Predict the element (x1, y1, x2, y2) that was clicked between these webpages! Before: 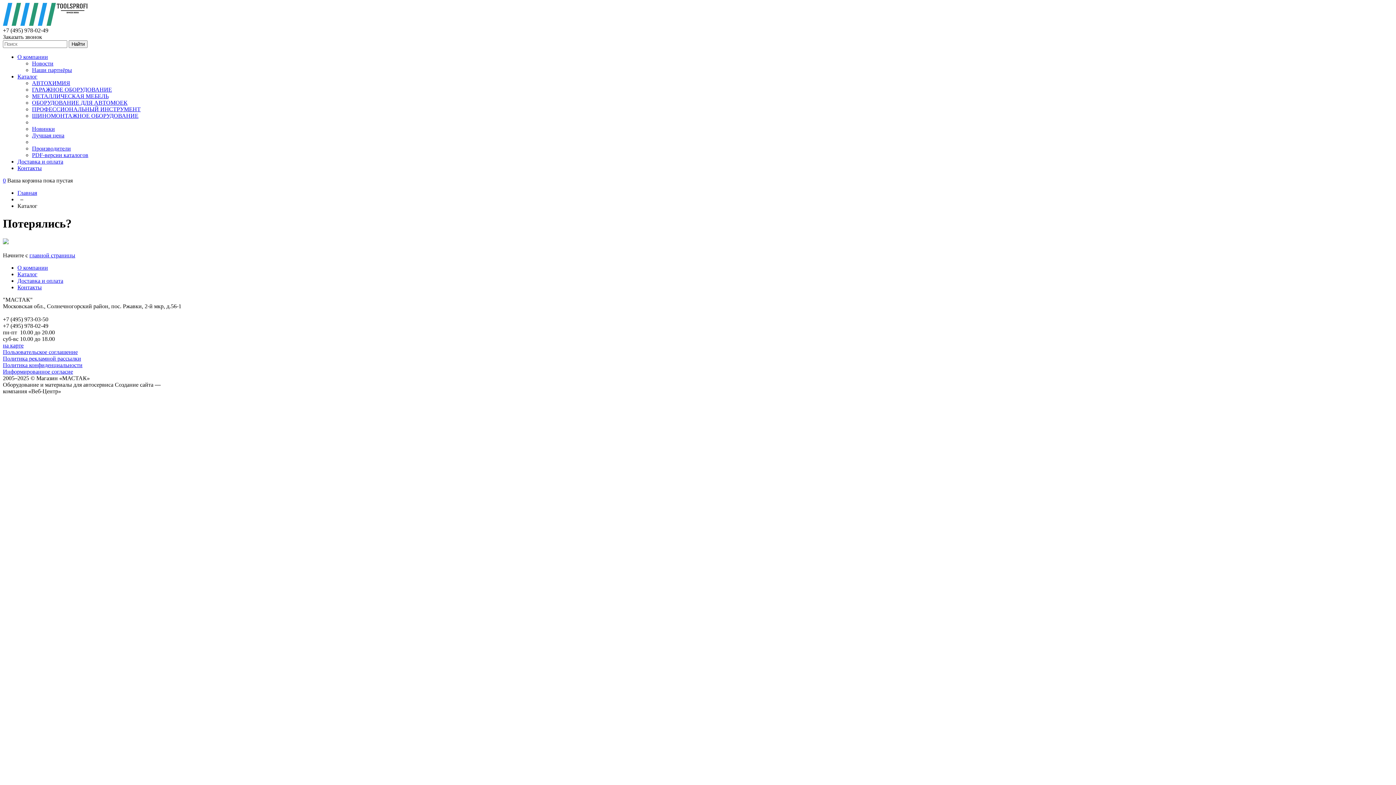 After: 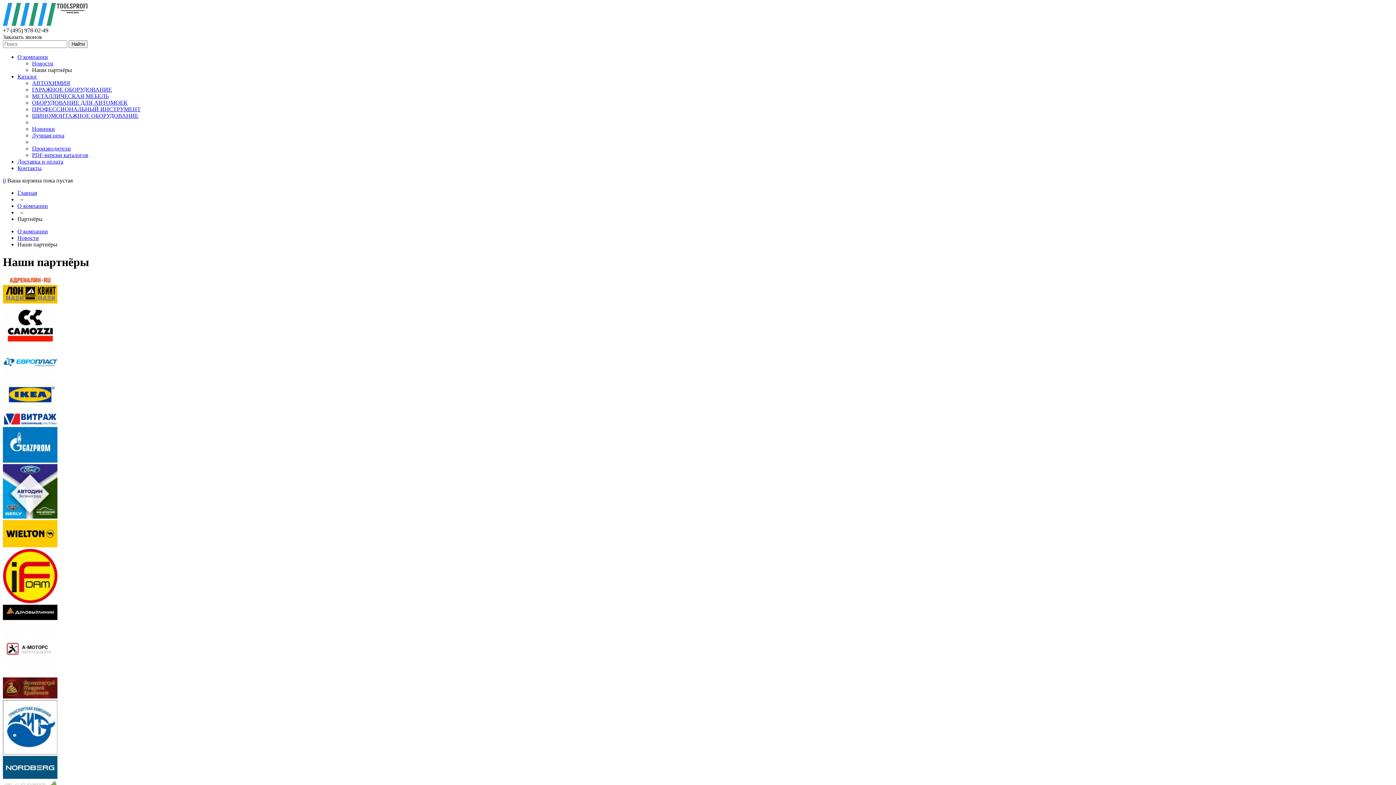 Action: bbox: (32, 66, 72, 73) label: Наши партнёры